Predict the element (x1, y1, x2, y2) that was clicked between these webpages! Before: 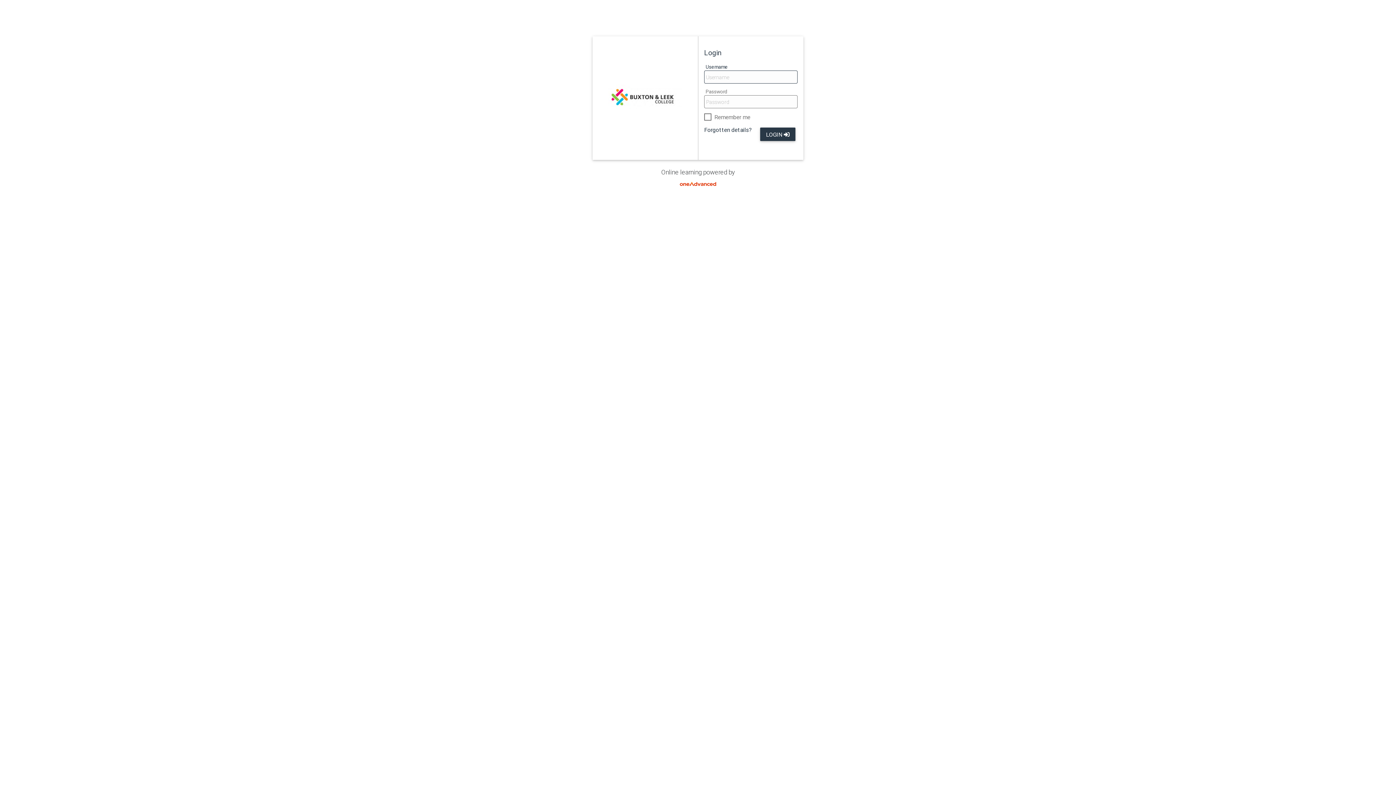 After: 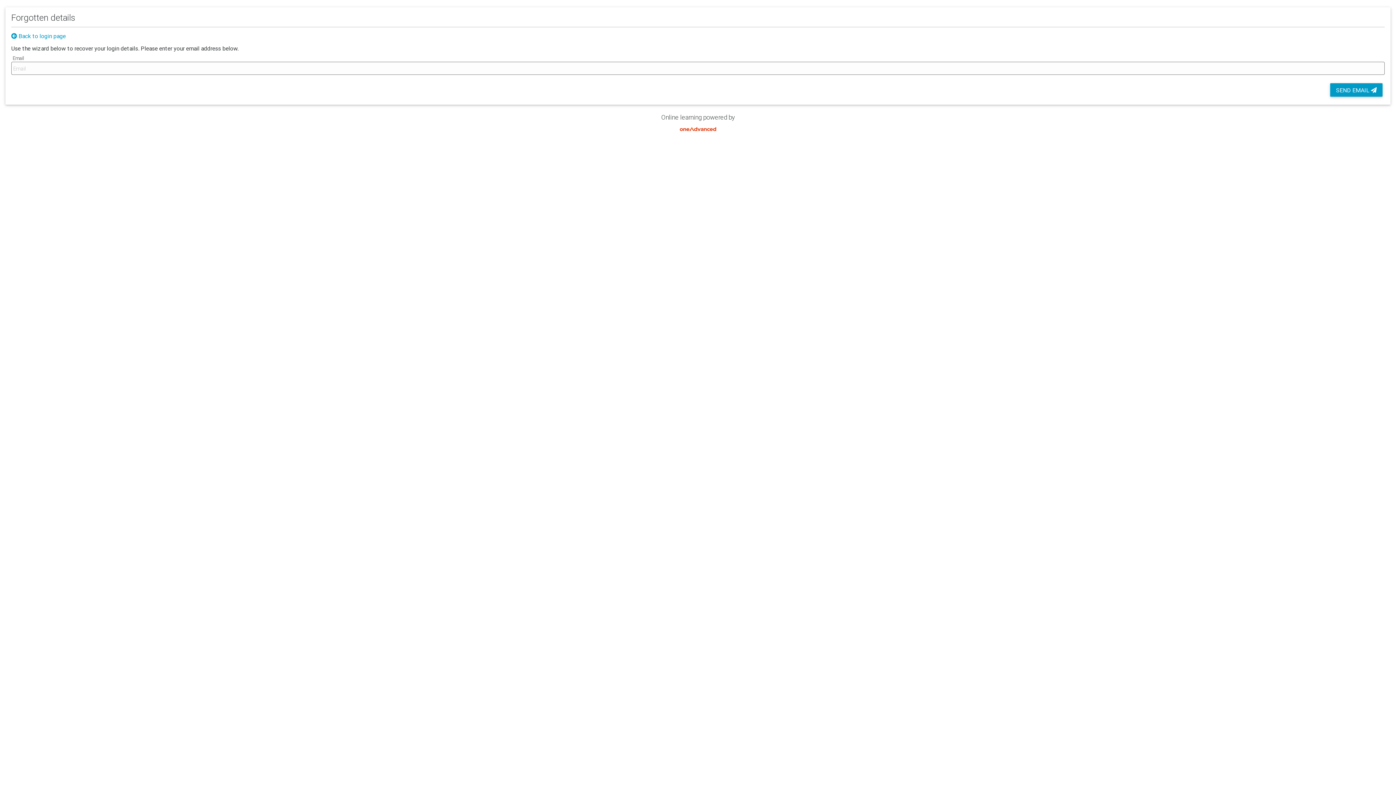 Action: label: Forgotten details? bbox: (704, 125, 752, 134)